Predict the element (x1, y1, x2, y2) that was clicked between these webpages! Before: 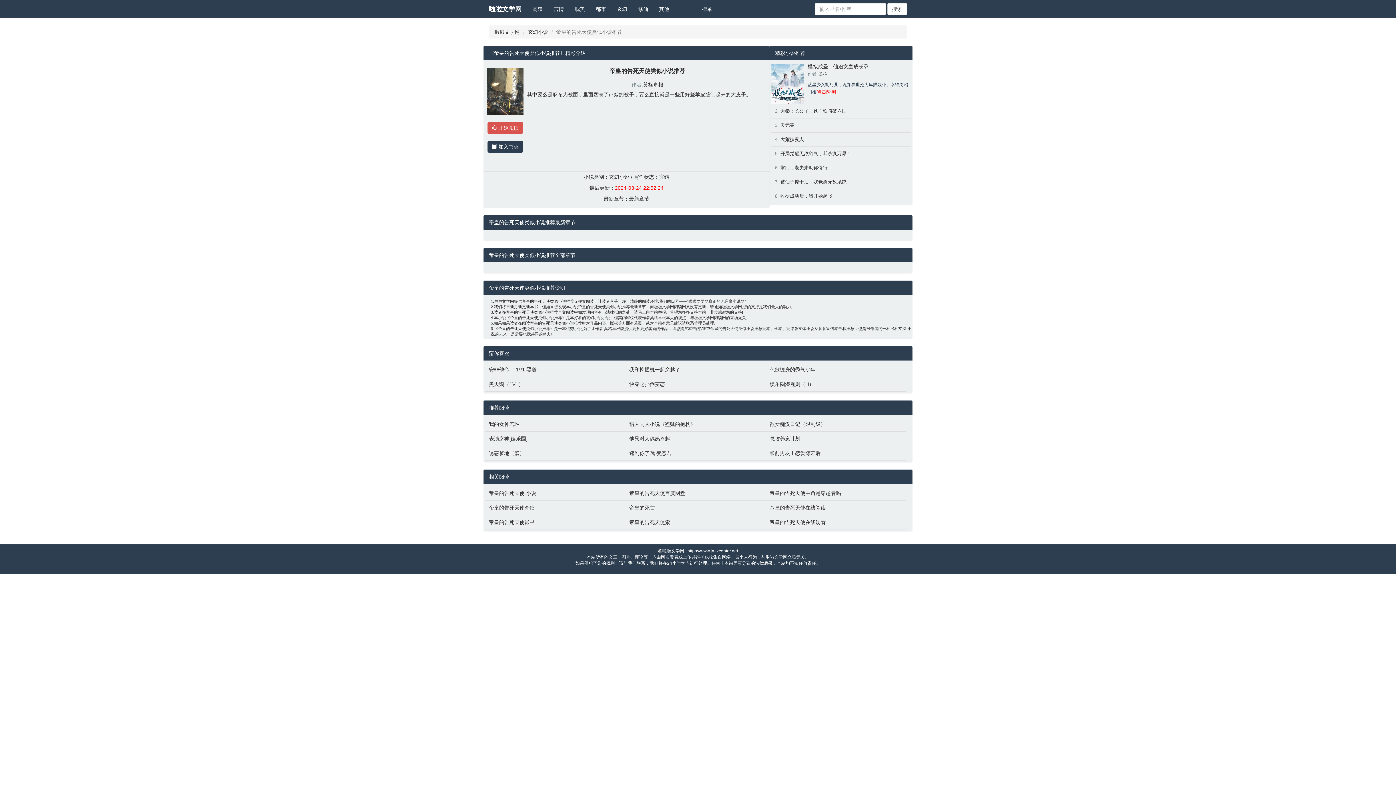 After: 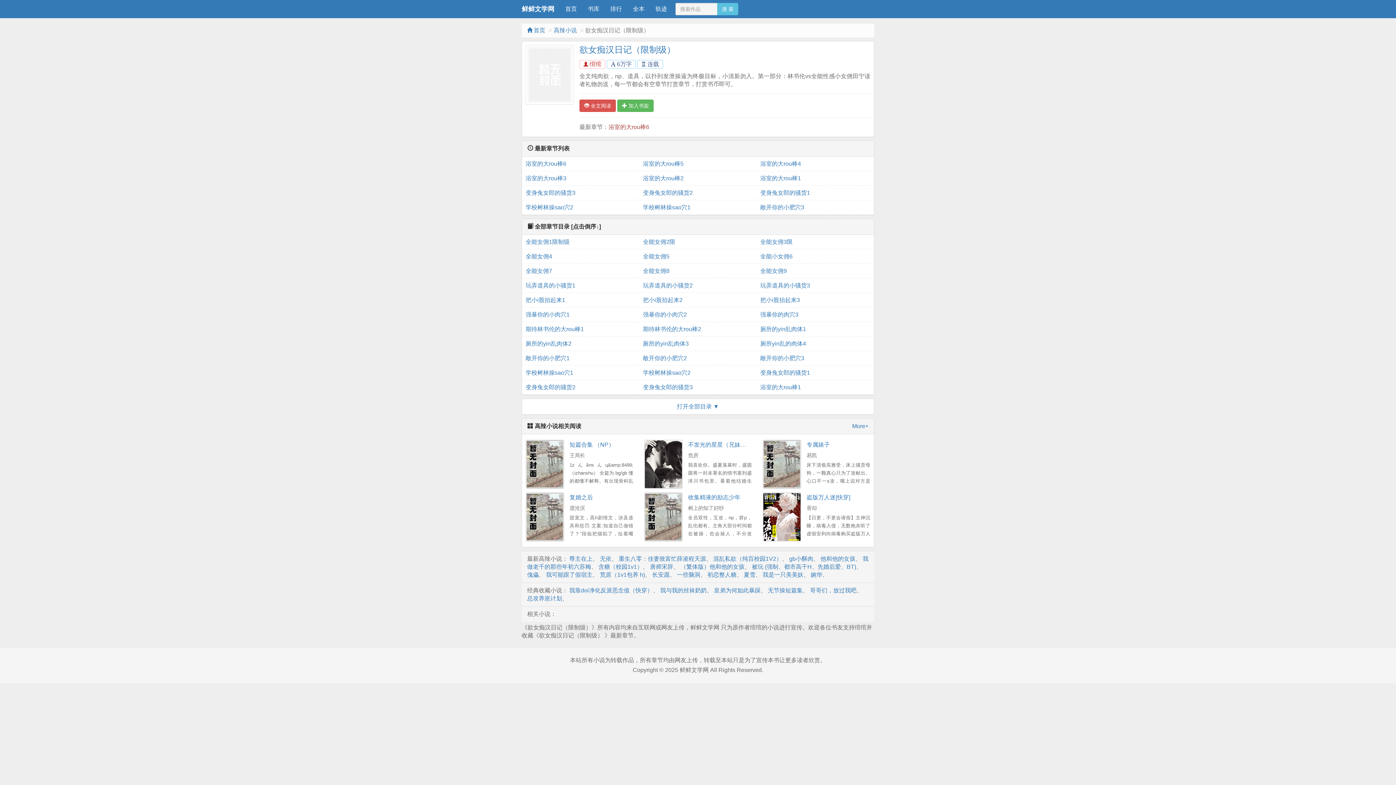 Action: bbox: (769, 420, 903, 428) label: 欲女痴汉日记（限制级）